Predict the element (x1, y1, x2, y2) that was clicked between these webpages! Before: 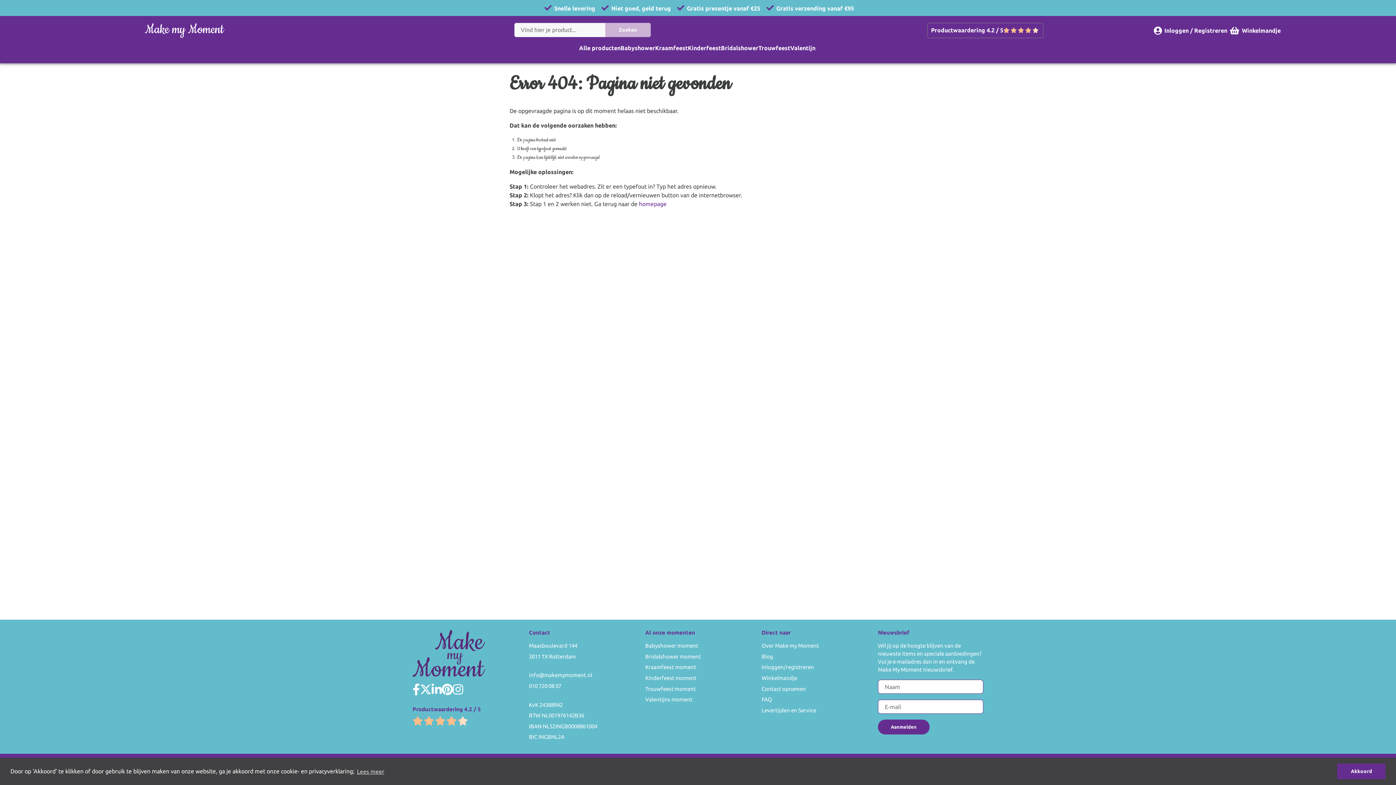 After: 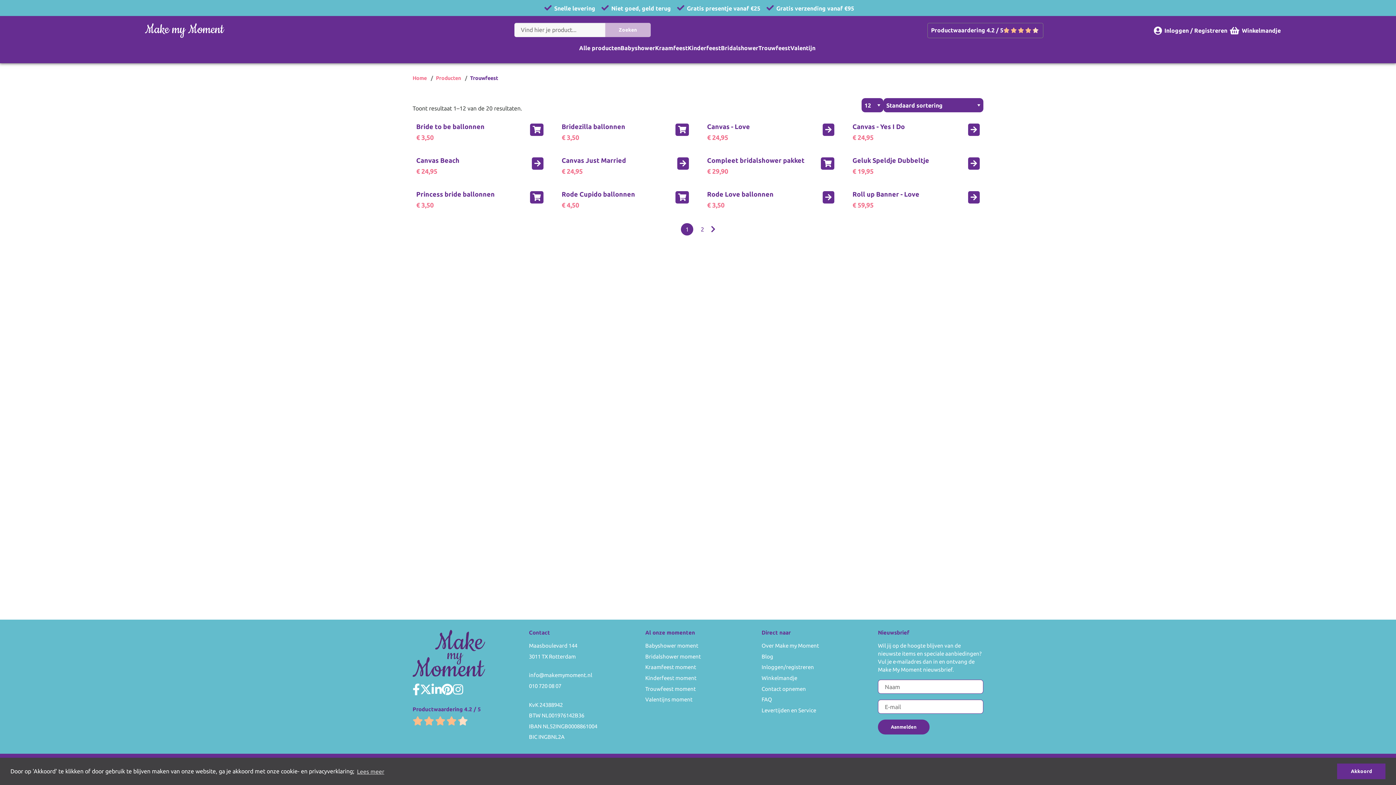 Action: bbox: (758, 43, 790, 52) label: Trouwfeest